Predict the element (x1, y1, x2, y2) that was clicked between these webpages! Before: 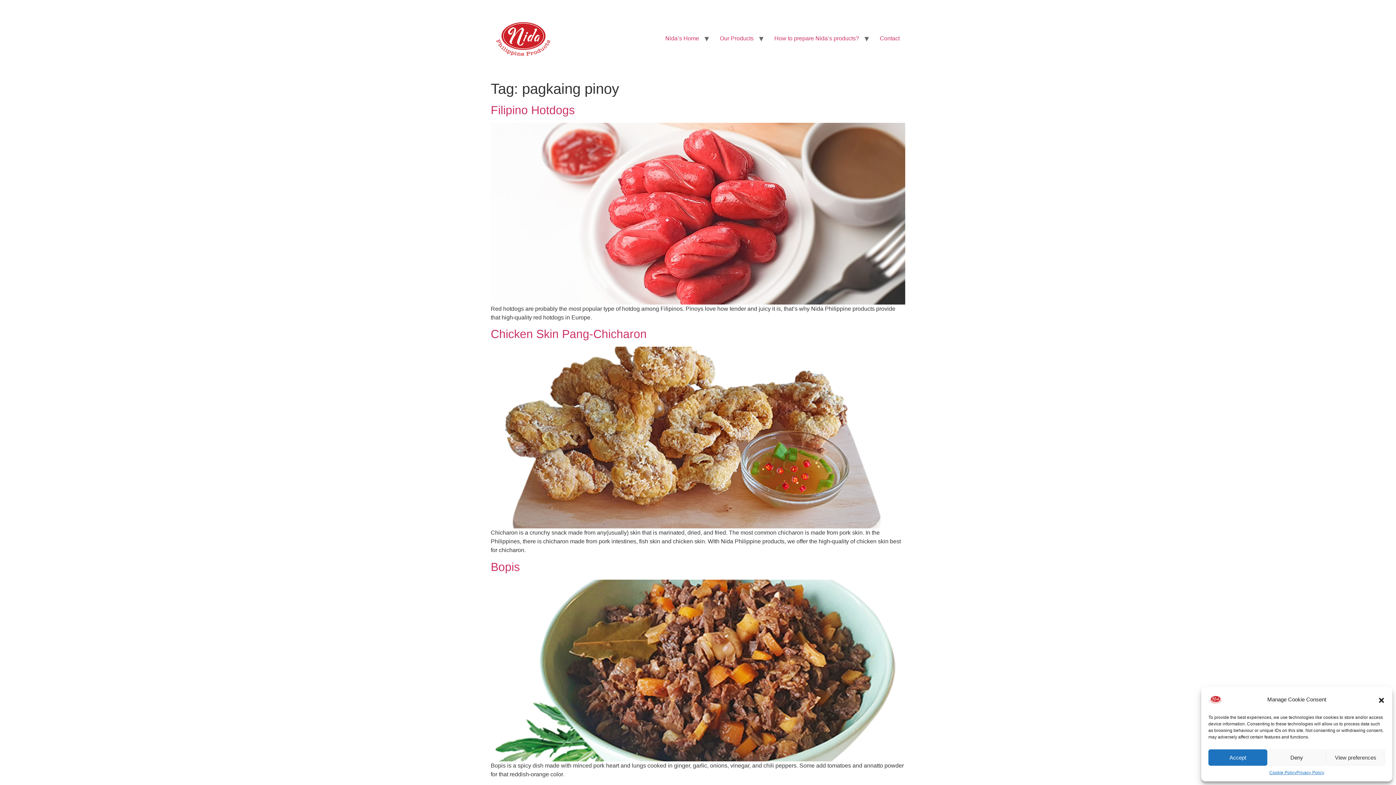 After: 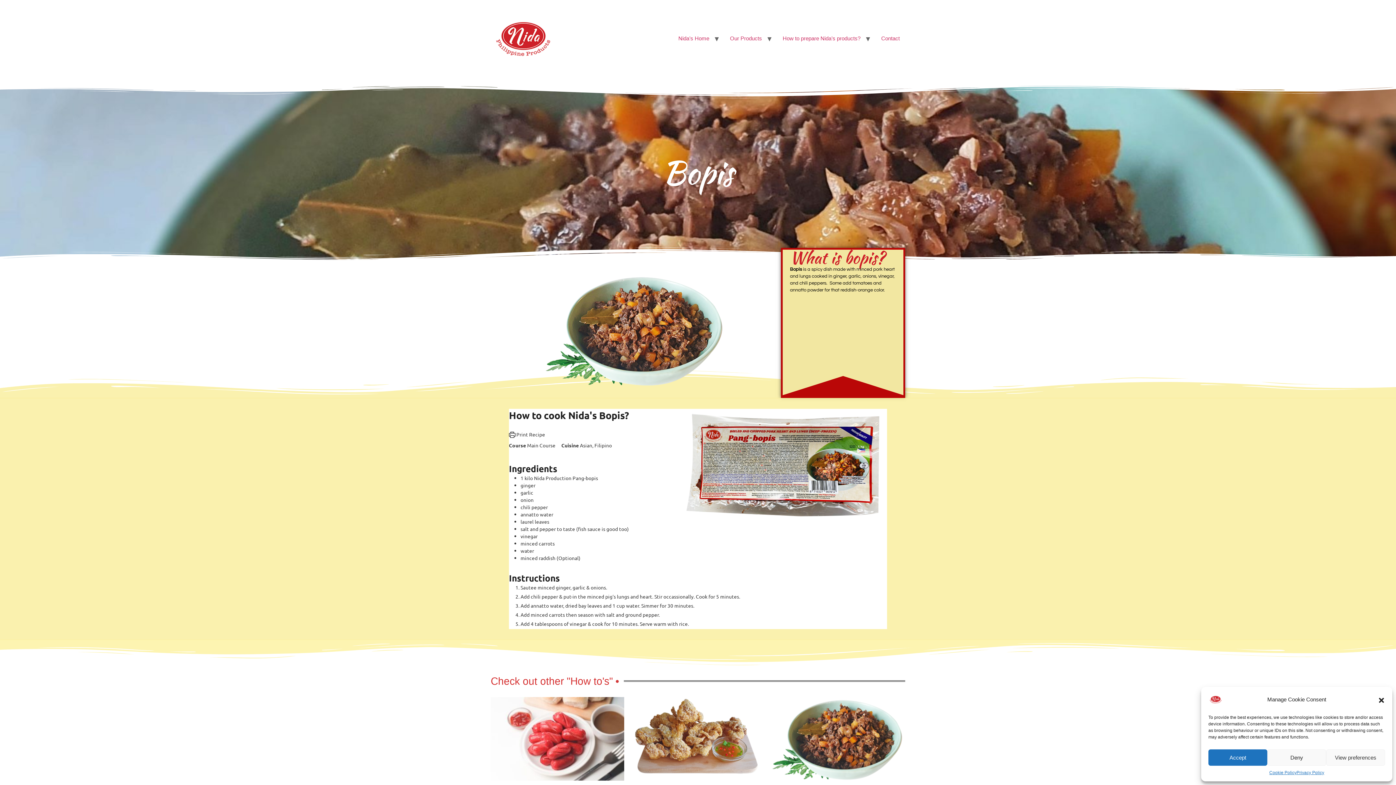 Action: label: Bopis bbox: (490, 560, 520, 573)